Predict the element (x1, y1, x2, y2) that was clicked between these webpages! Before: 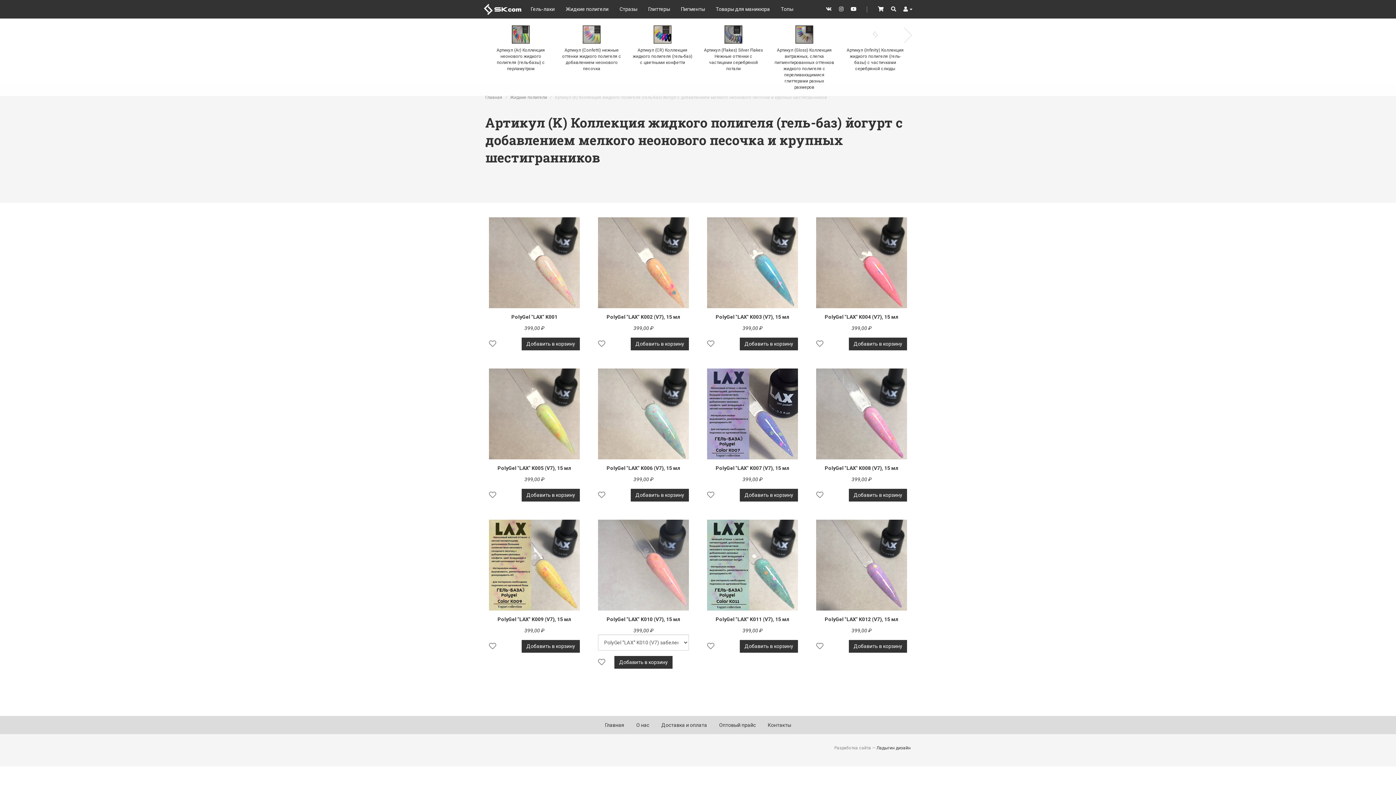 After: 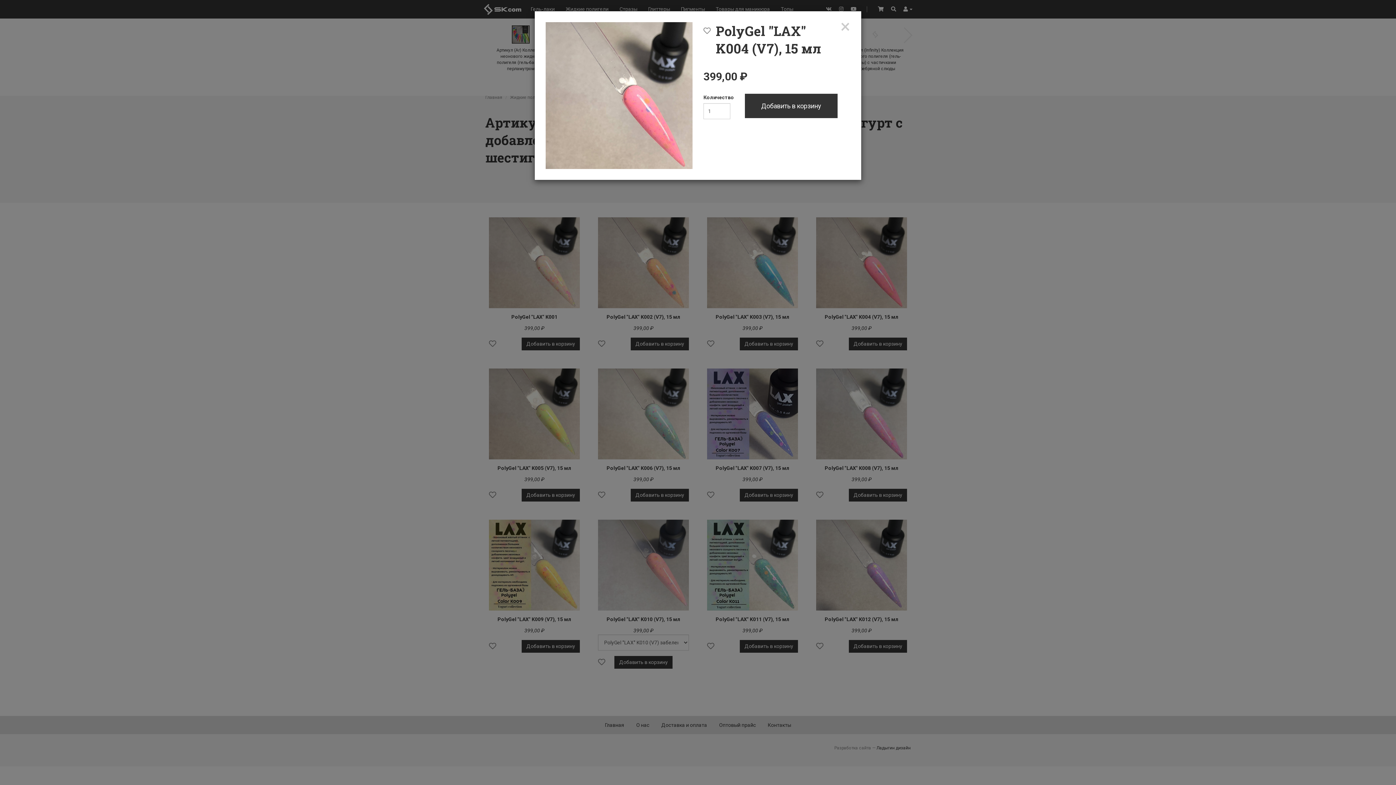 Action: bbox: (816, 217, 907, 308)